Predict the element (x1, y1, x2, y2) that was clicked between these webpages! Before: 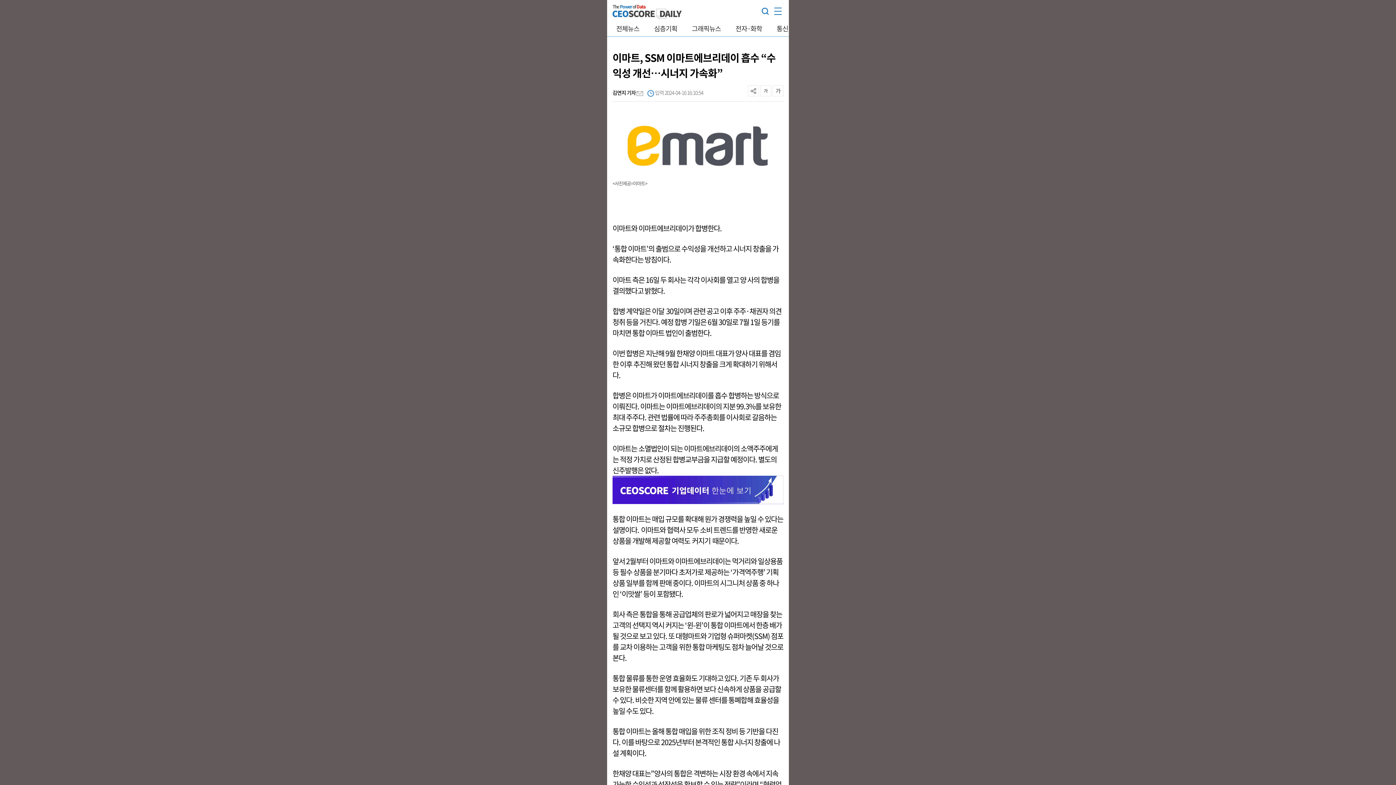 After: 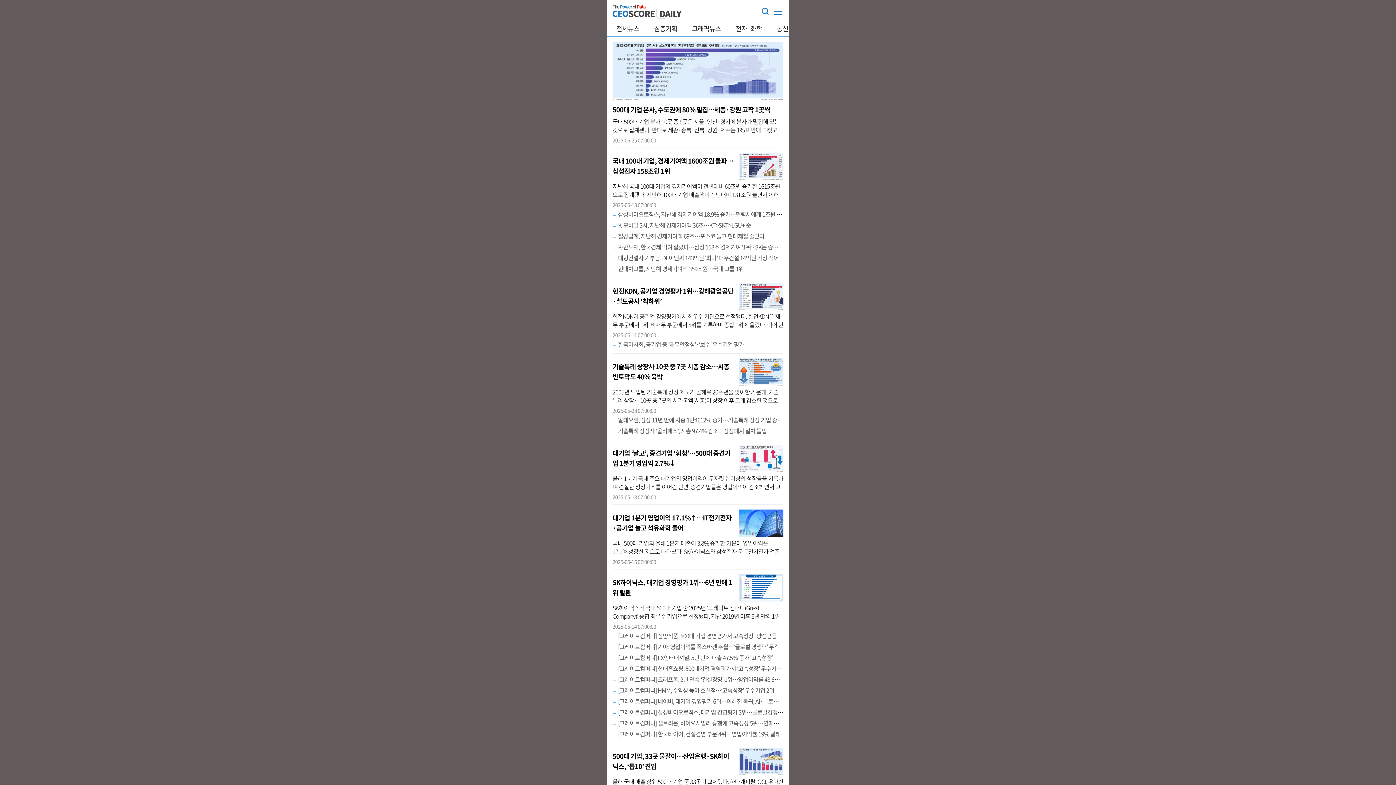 Action: bbox: (654, 21, 677, 35) label: 심층기획